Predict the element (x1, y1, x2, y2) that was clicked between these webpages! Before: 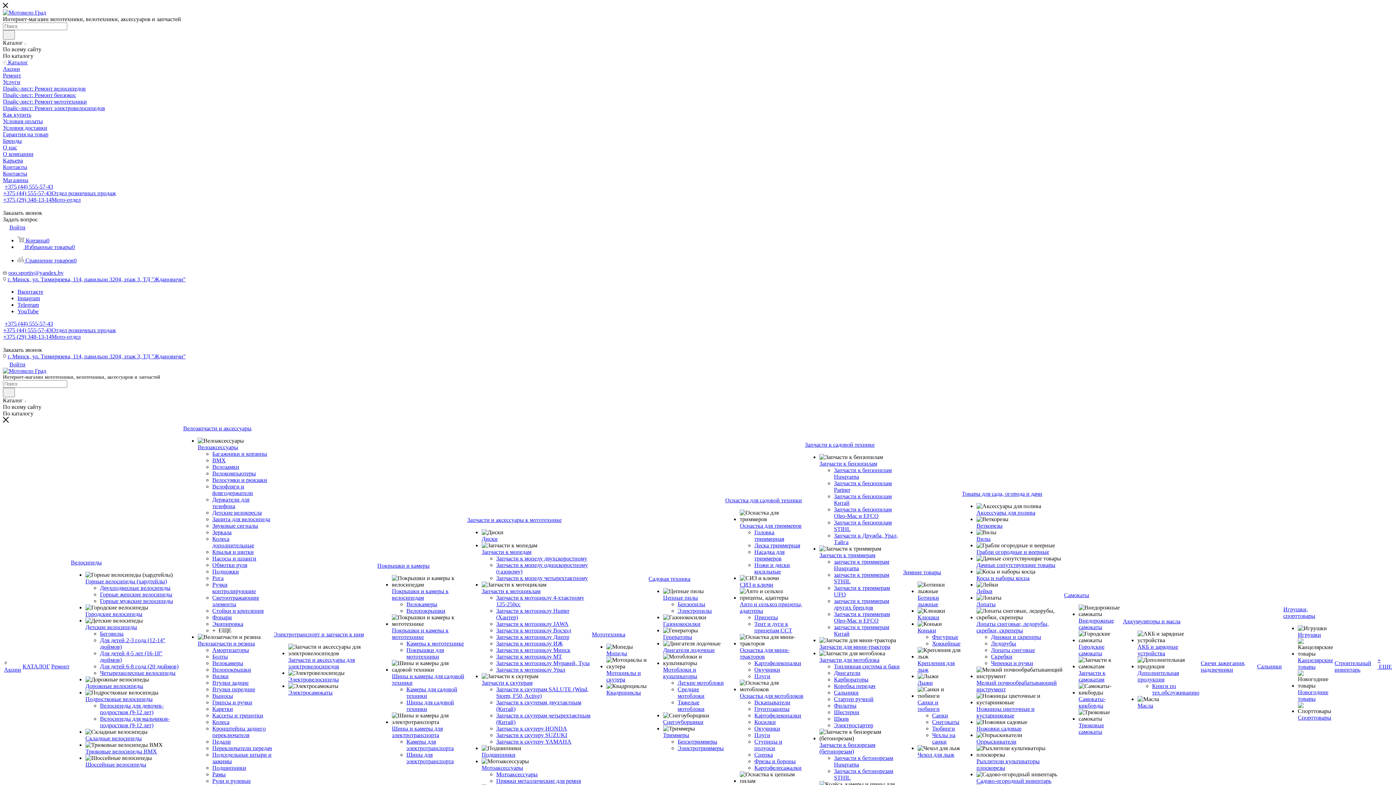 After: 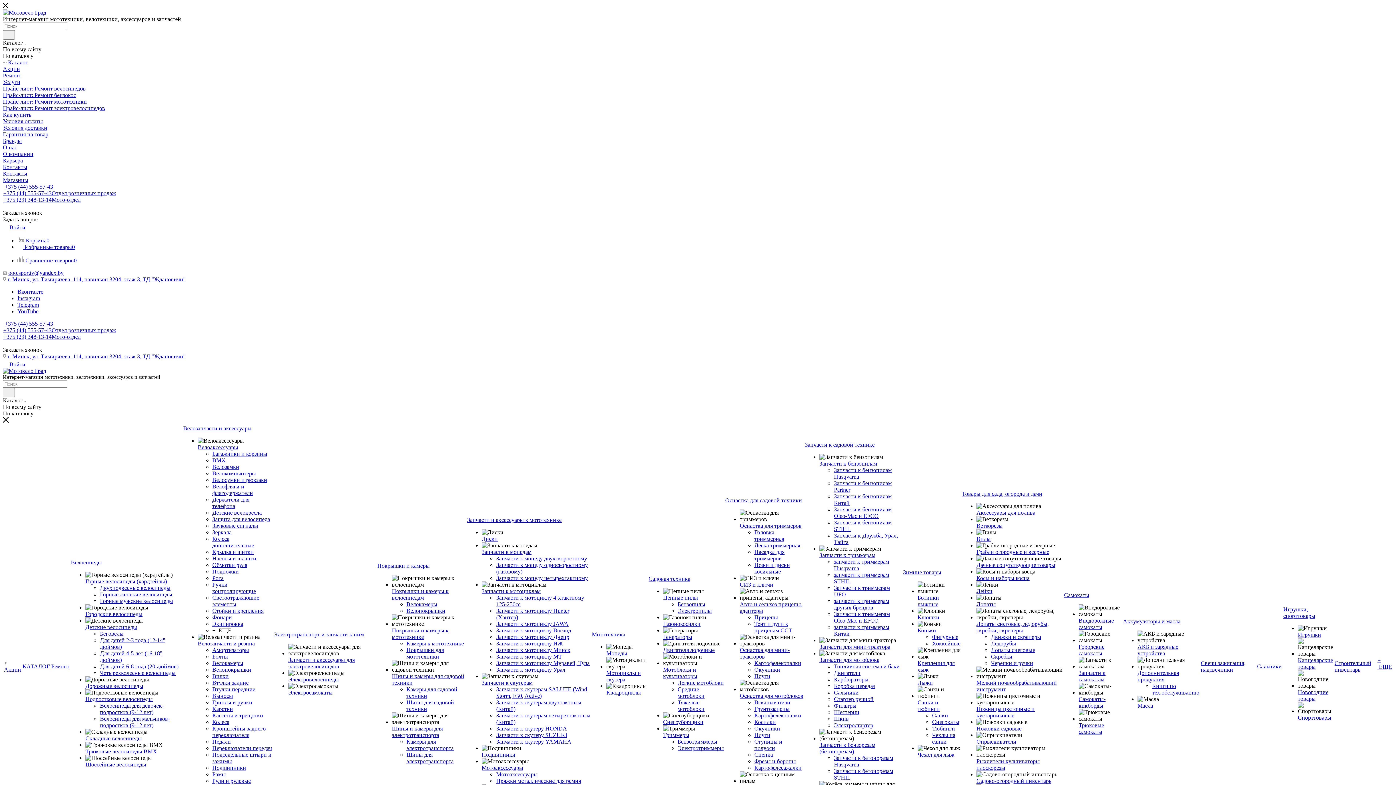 Action: bbox: (481, 588, 540, 594) label: Запчасти к мотоциклам